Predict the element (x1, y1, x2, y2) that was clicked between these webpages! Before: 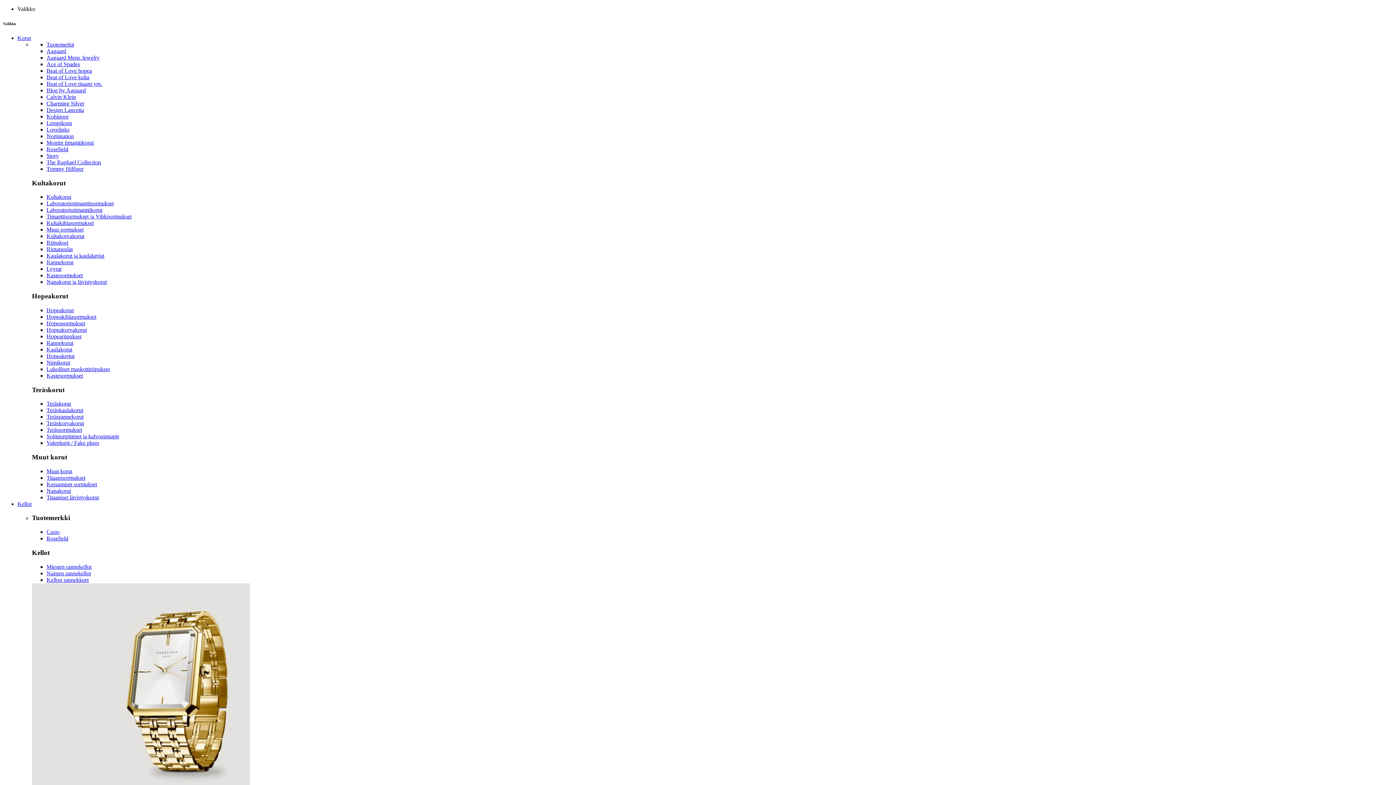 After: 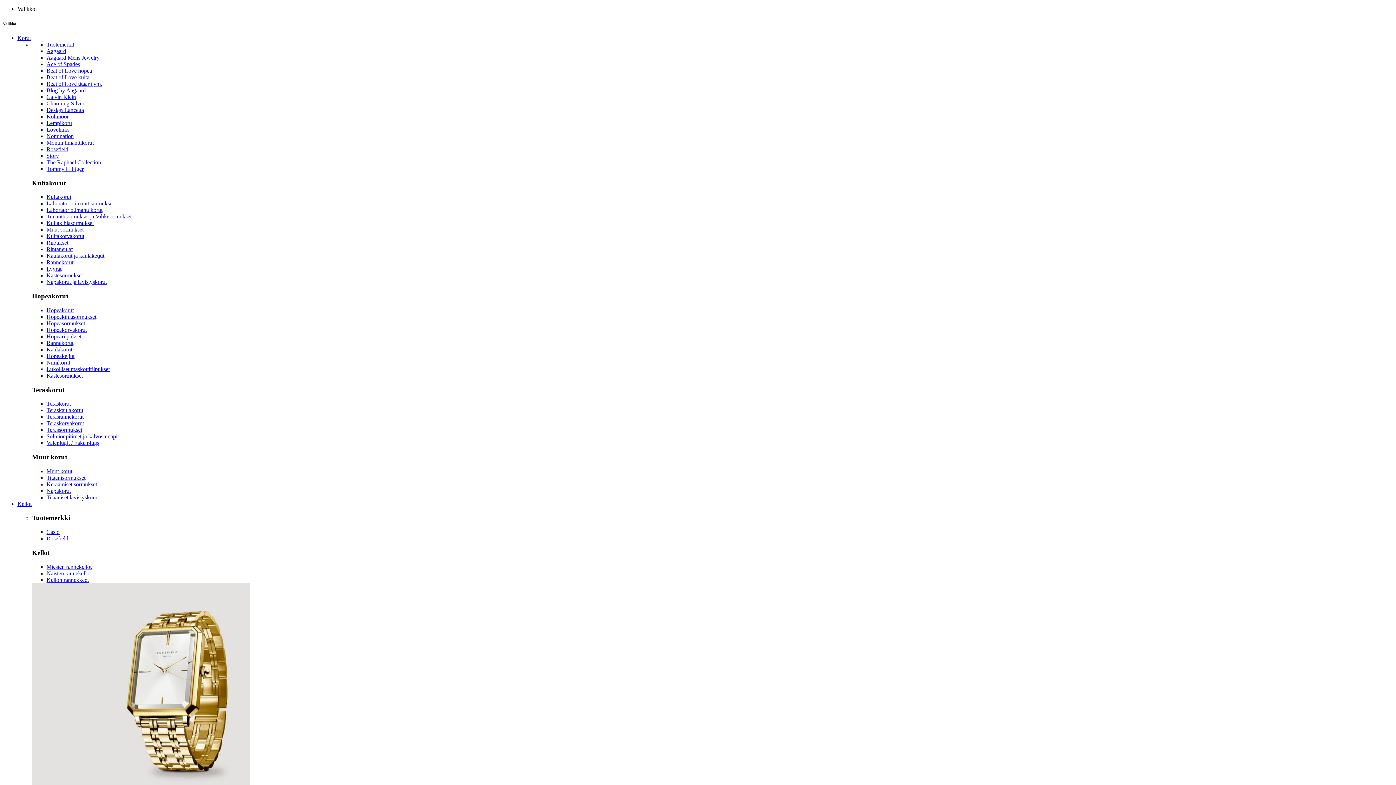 Action: label: Kultakorvakorut bbox: (46, 233, 84, 239)